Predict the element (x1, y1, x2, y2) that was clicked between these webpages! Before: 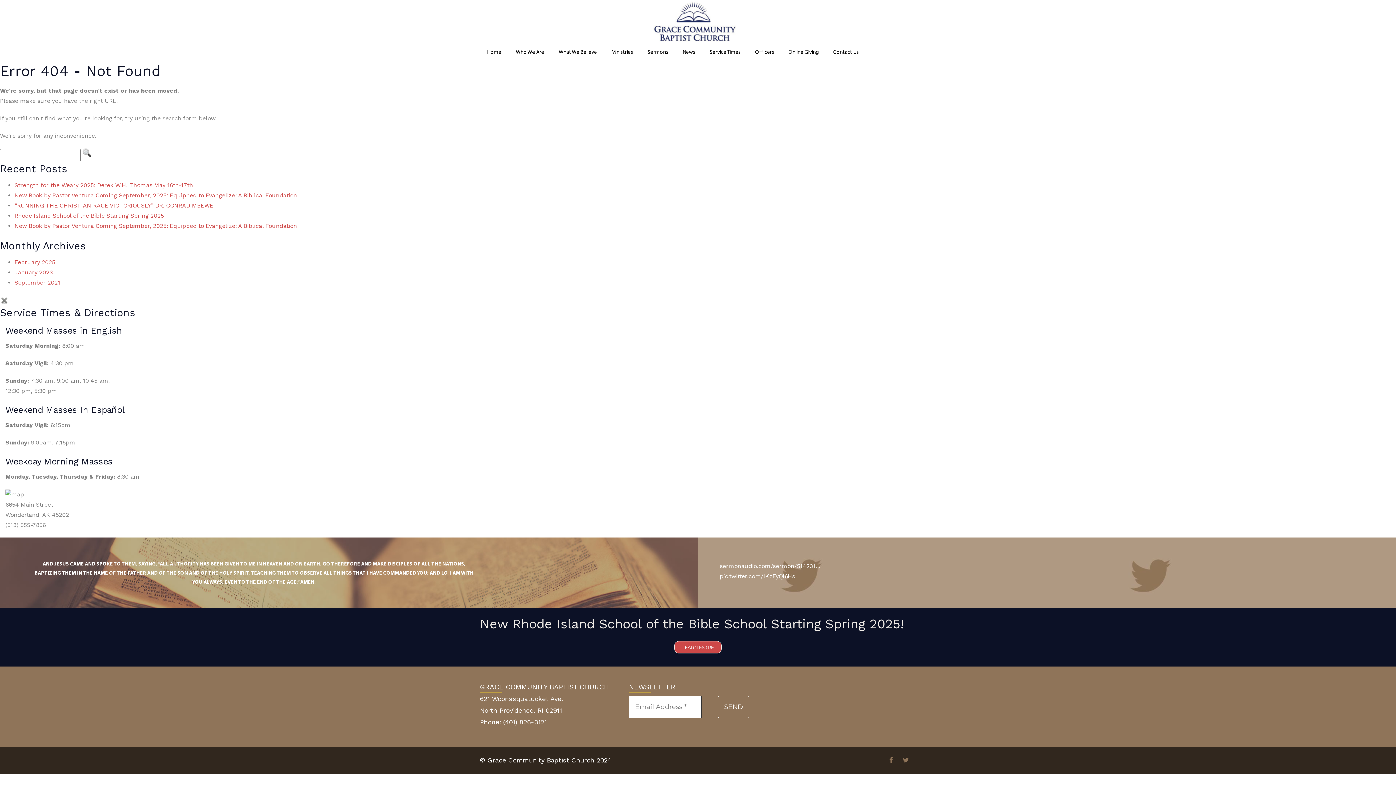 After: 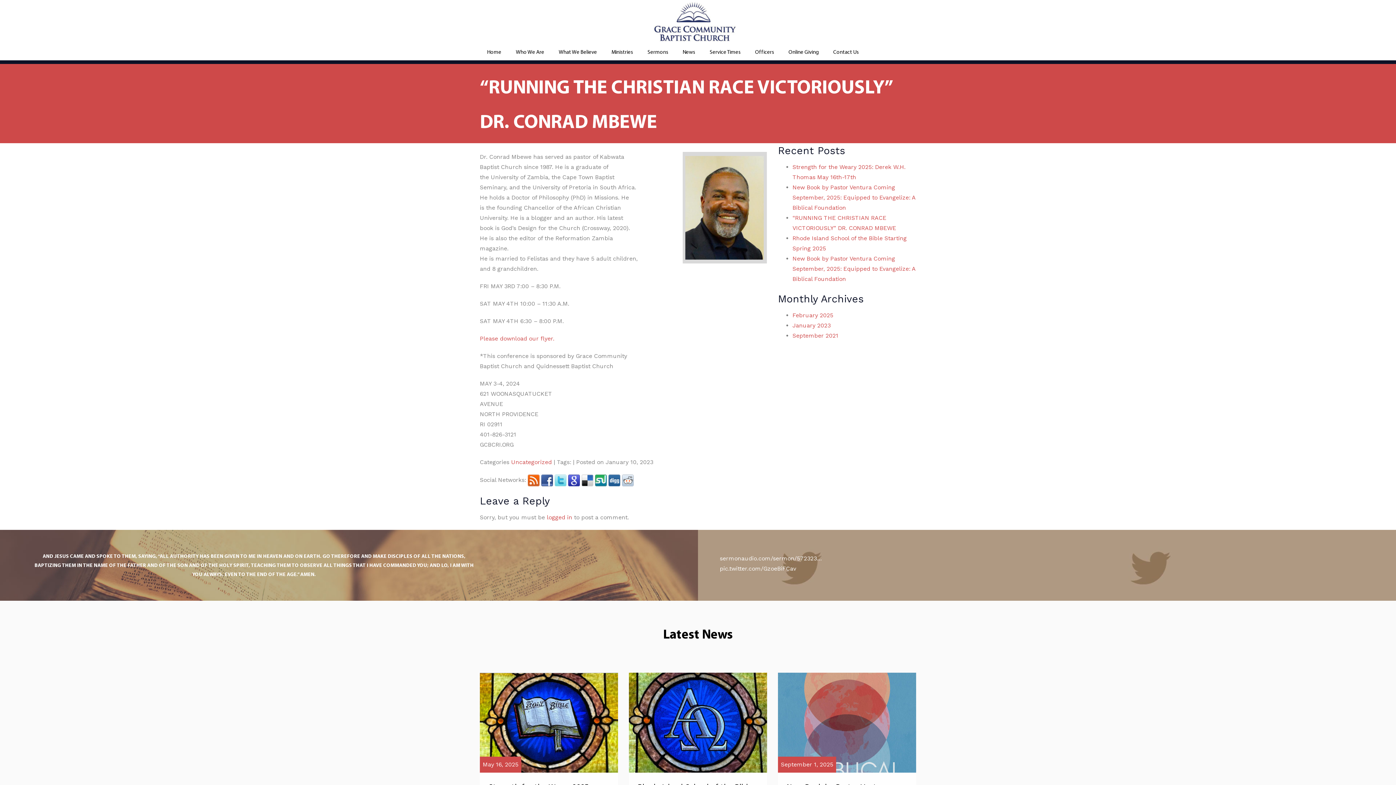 Action: label: “RUNNING THE CHRISTIAN RACE VICTORIOUSLY” DR. CONRAD MBEWE bbox: (14, 202, 213, 209)